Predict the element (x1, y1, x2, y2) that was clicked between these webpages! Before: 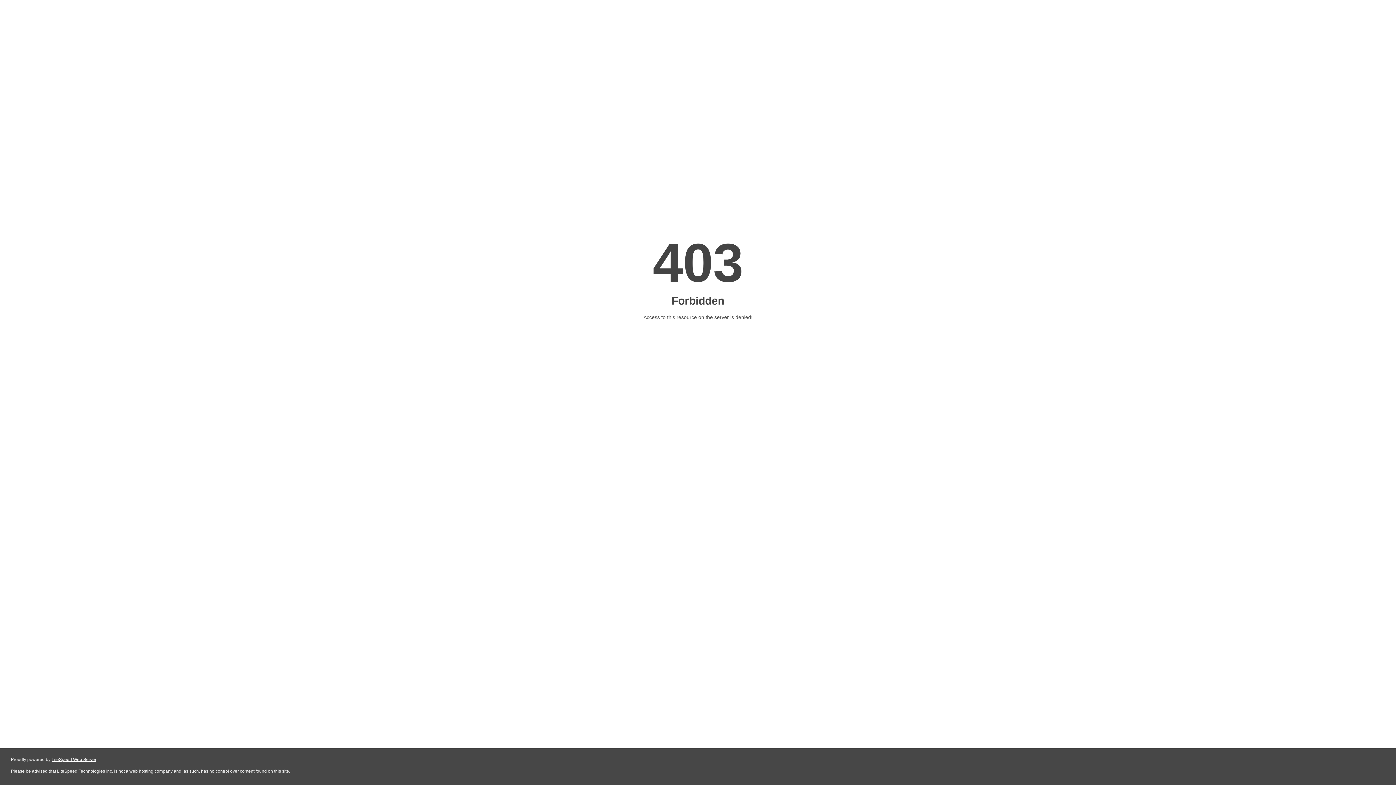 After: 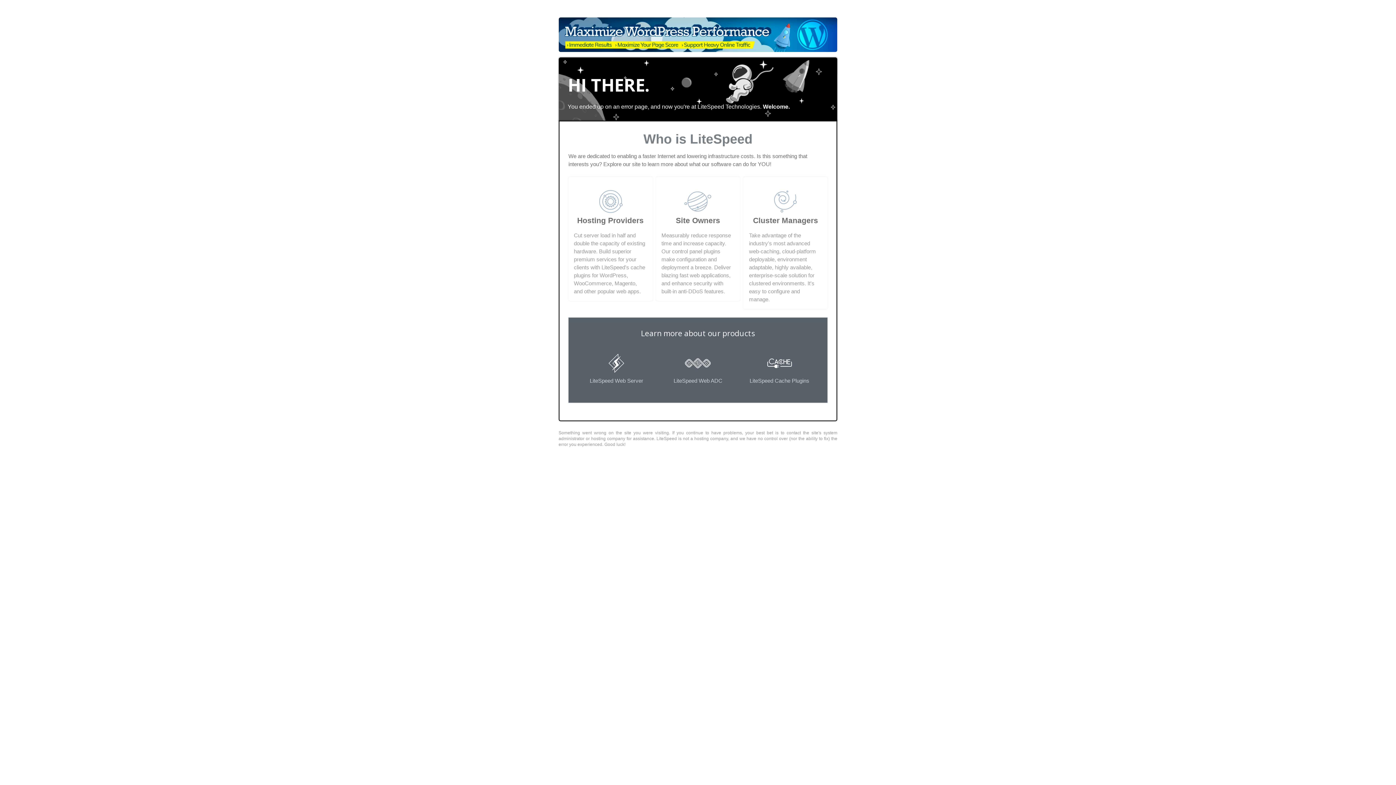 Action: bbox: (51, 757, 96, 762) label: LiteSpeed Web Server